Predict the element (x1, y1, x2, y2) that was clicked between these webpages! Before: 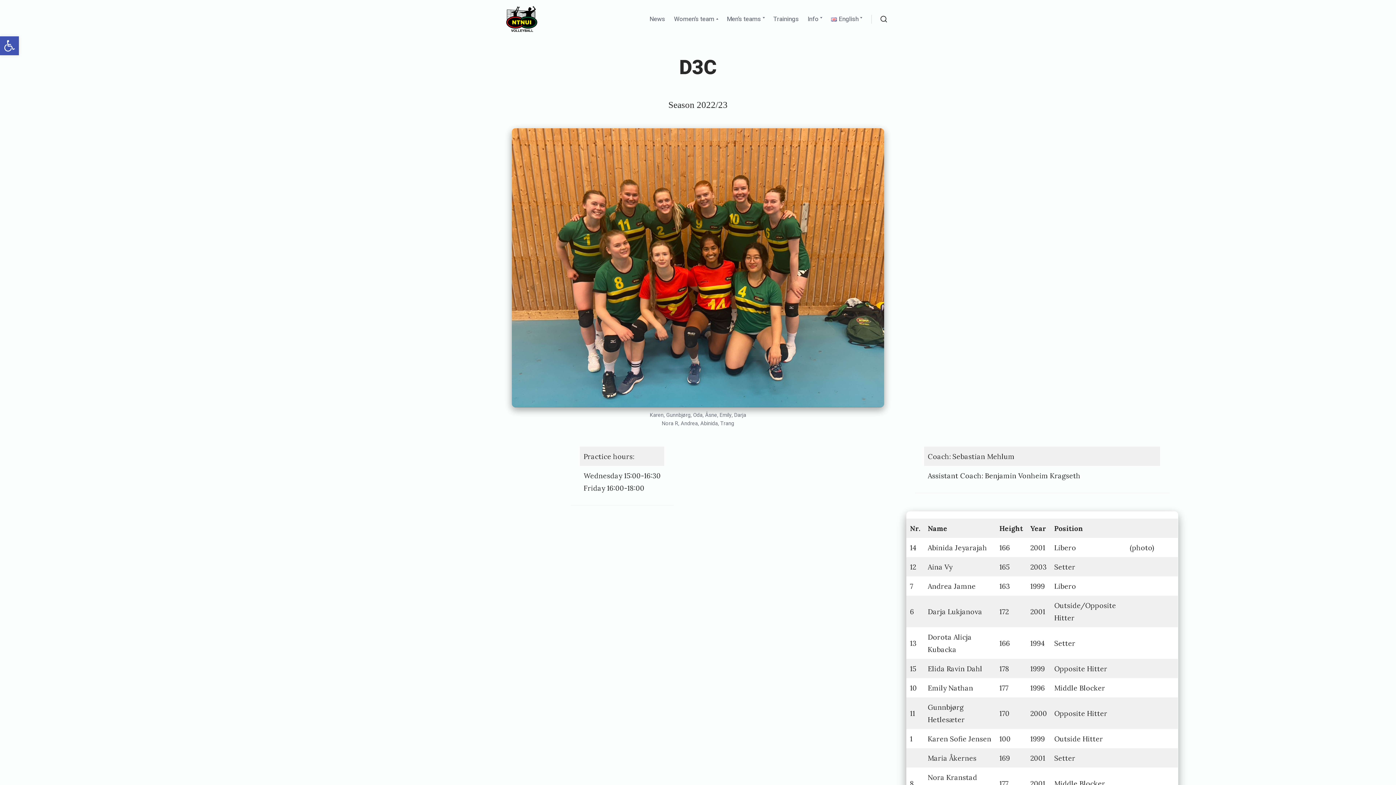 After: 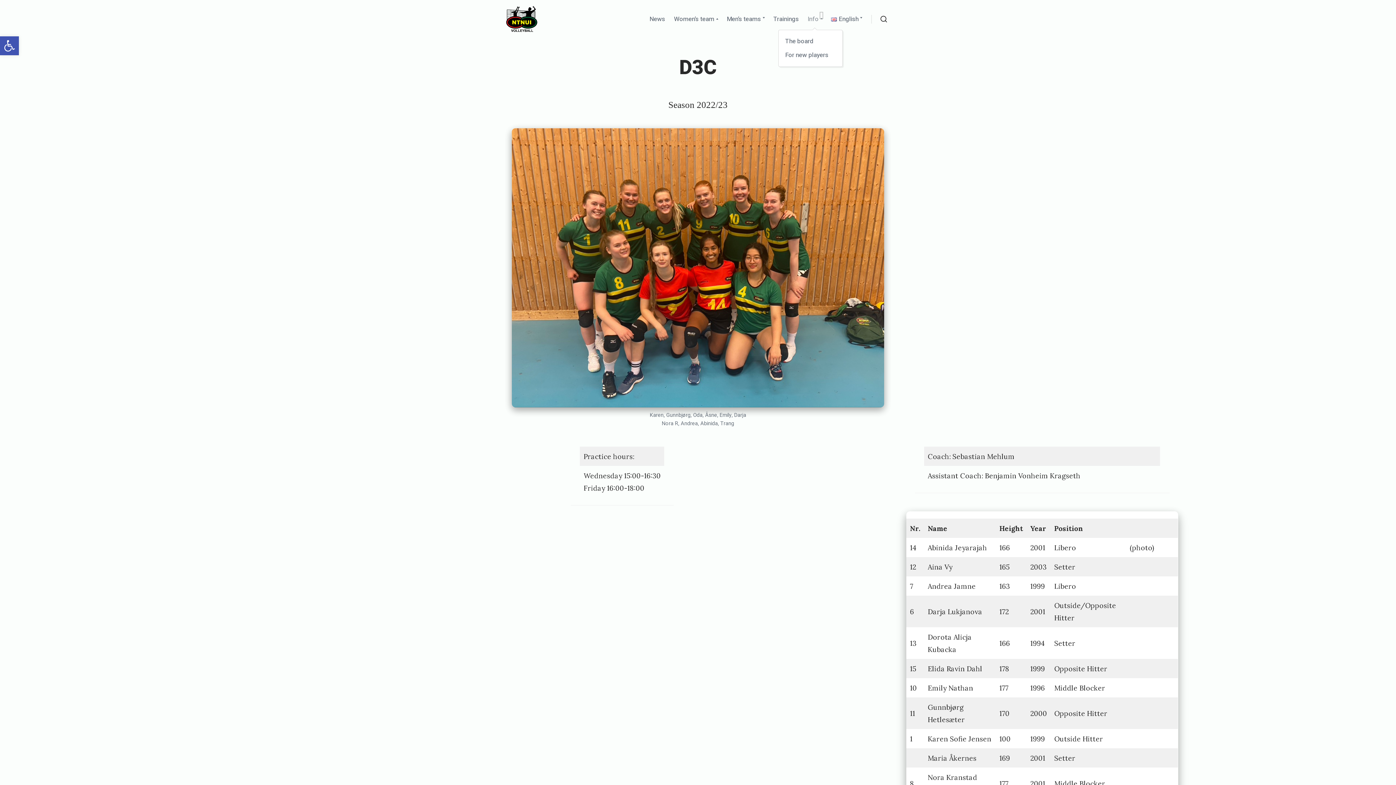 Action: label: Expand child menu bbox: (820, 12, 822, 18)